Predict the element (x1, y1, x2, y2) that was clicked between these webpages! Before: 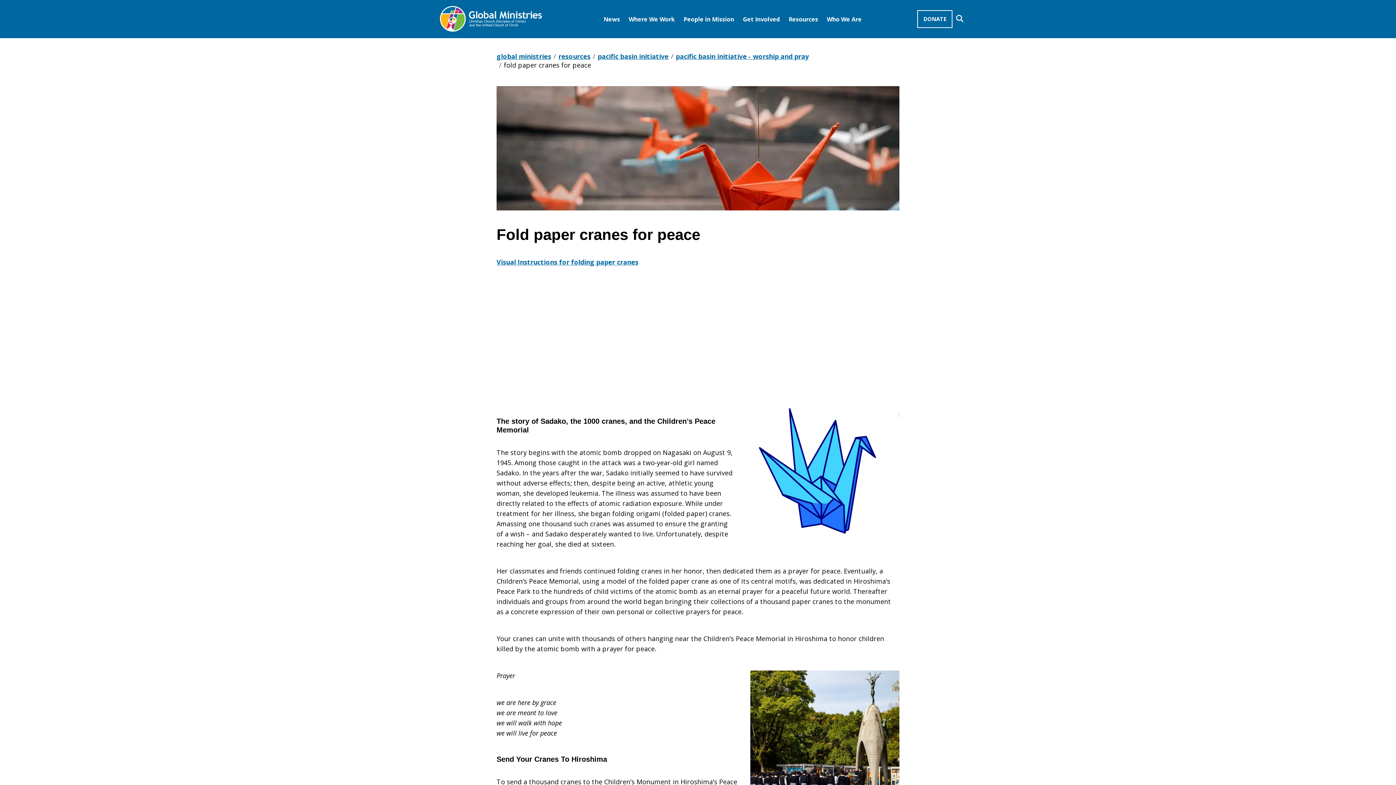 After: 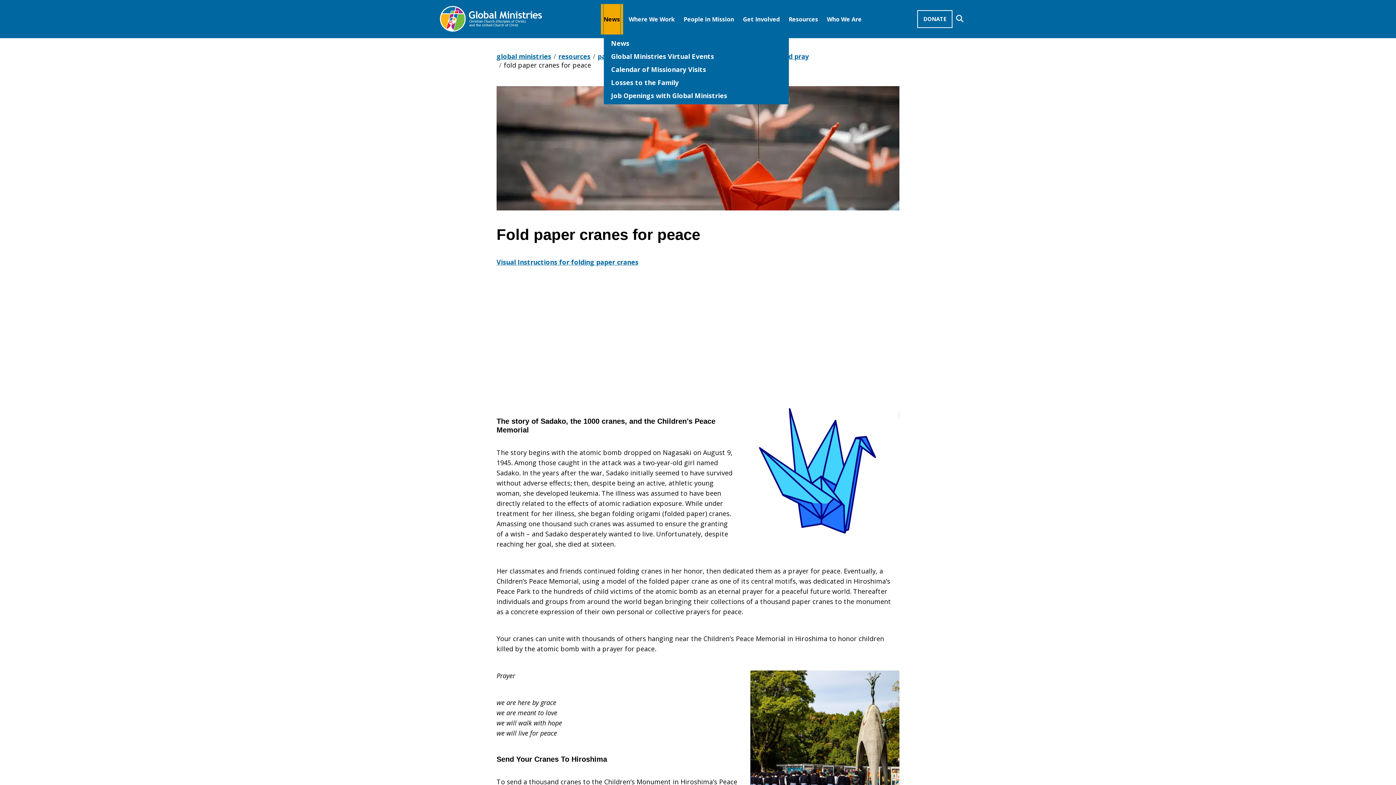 Action: bbox: (603, 3, 620, 34) label: News